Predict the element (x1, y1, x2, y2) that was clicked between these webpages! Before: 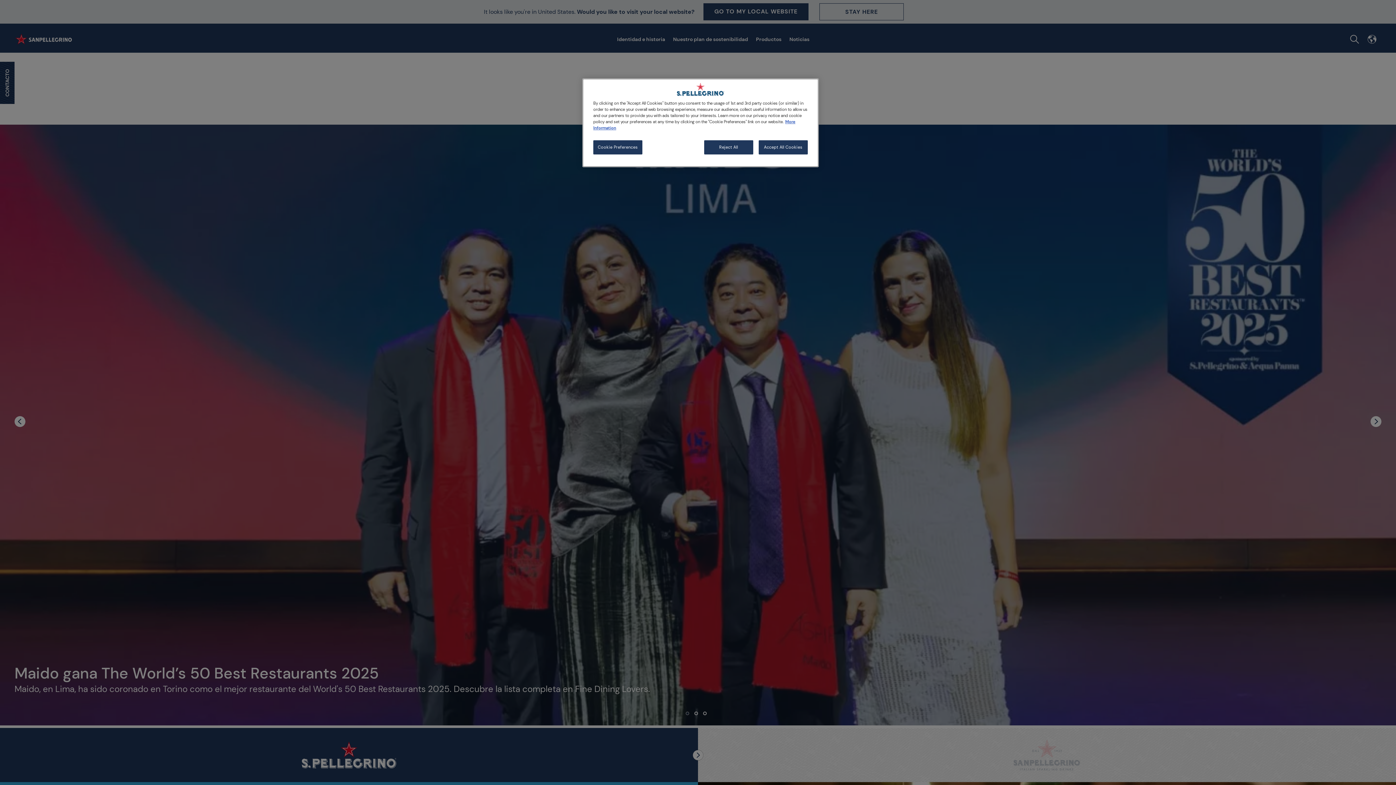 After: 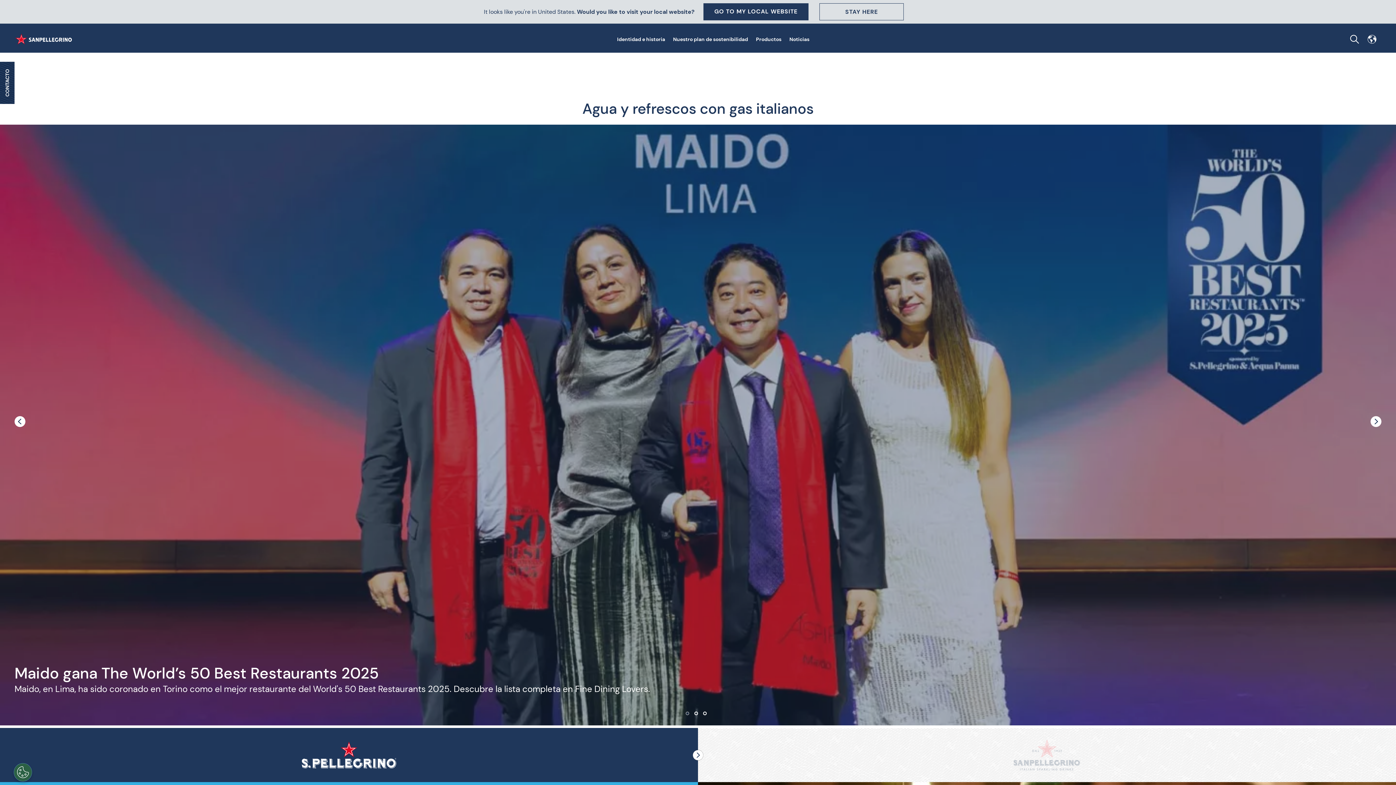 Action: bbox: (704, 140, 753, 154) label: Reject All